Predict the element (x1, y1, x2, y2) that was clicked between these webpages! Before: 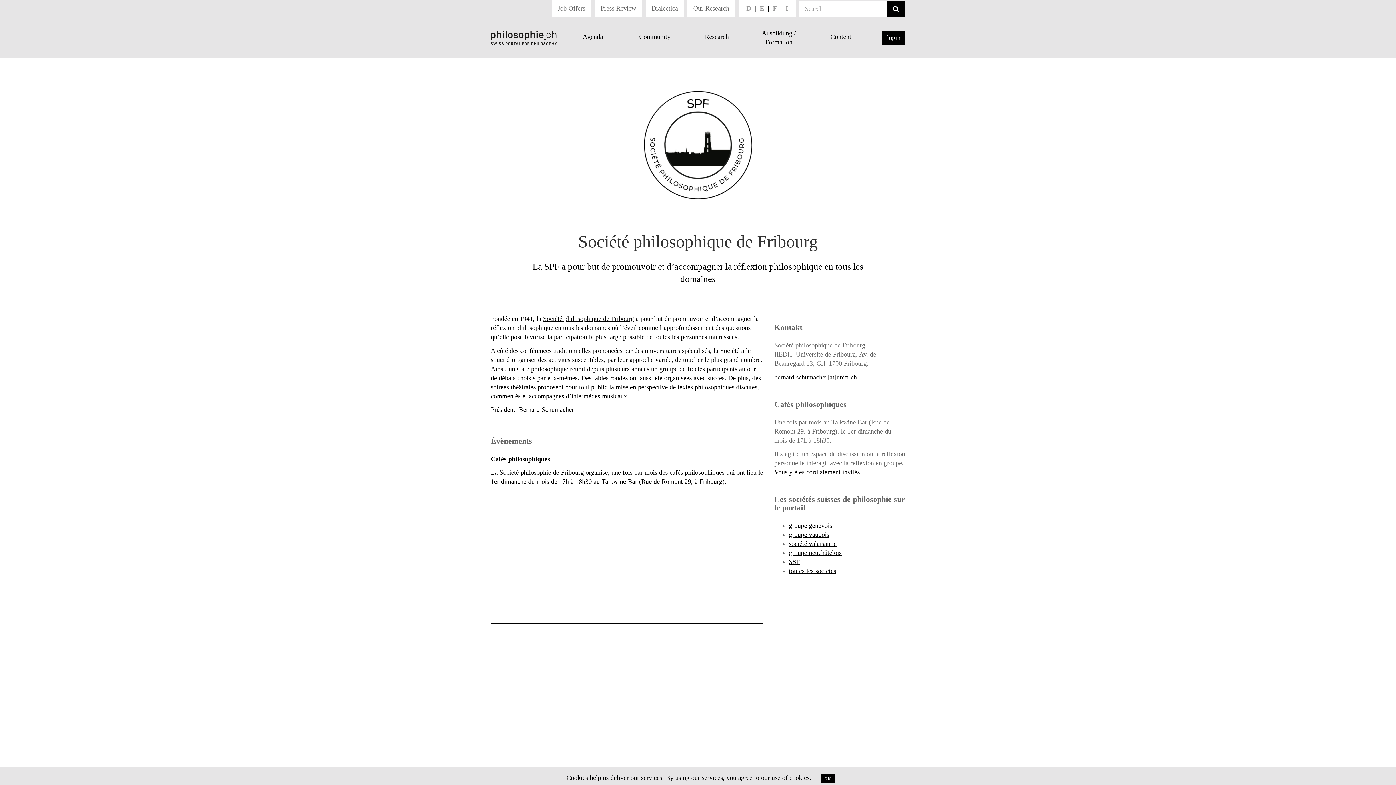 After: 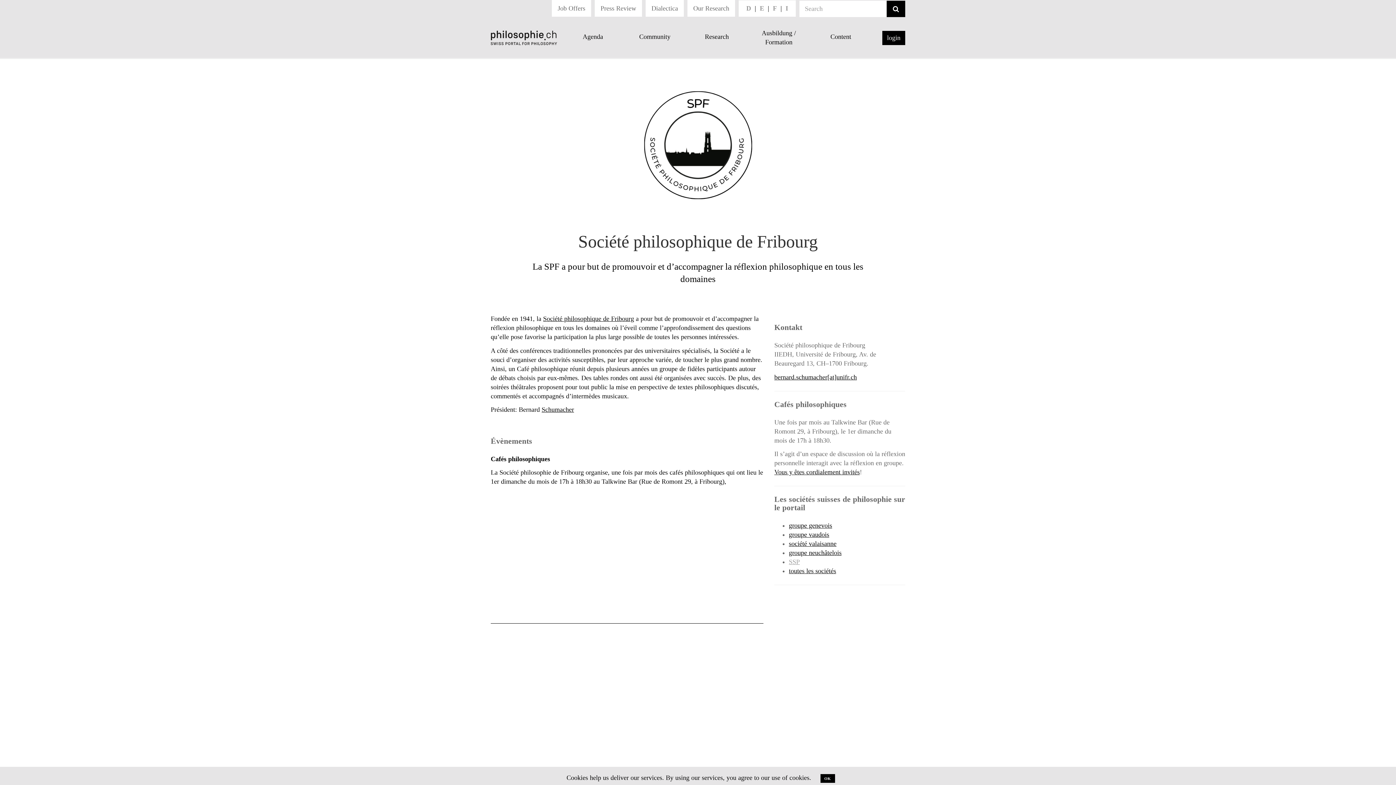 Action: bbox: (789, 558, 800, 565) label: SSP